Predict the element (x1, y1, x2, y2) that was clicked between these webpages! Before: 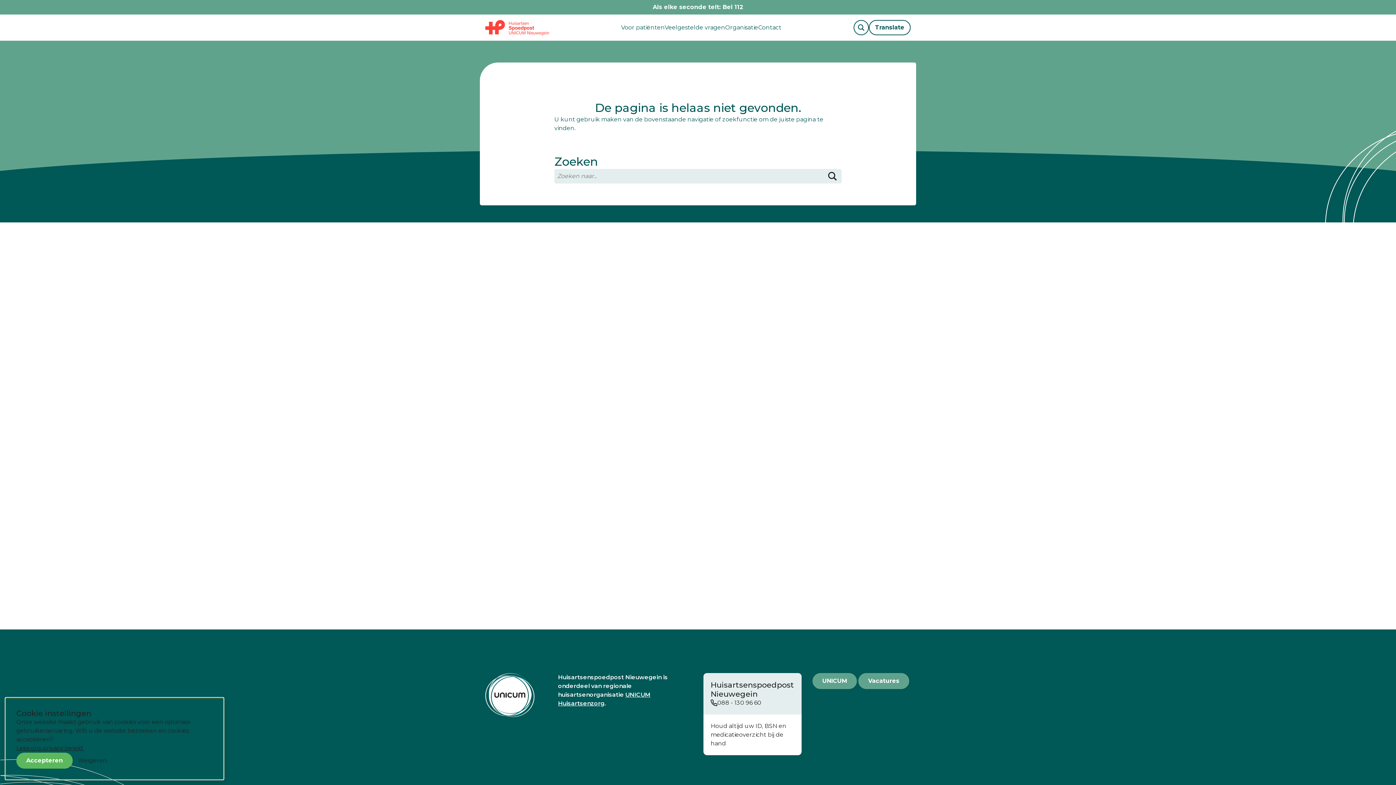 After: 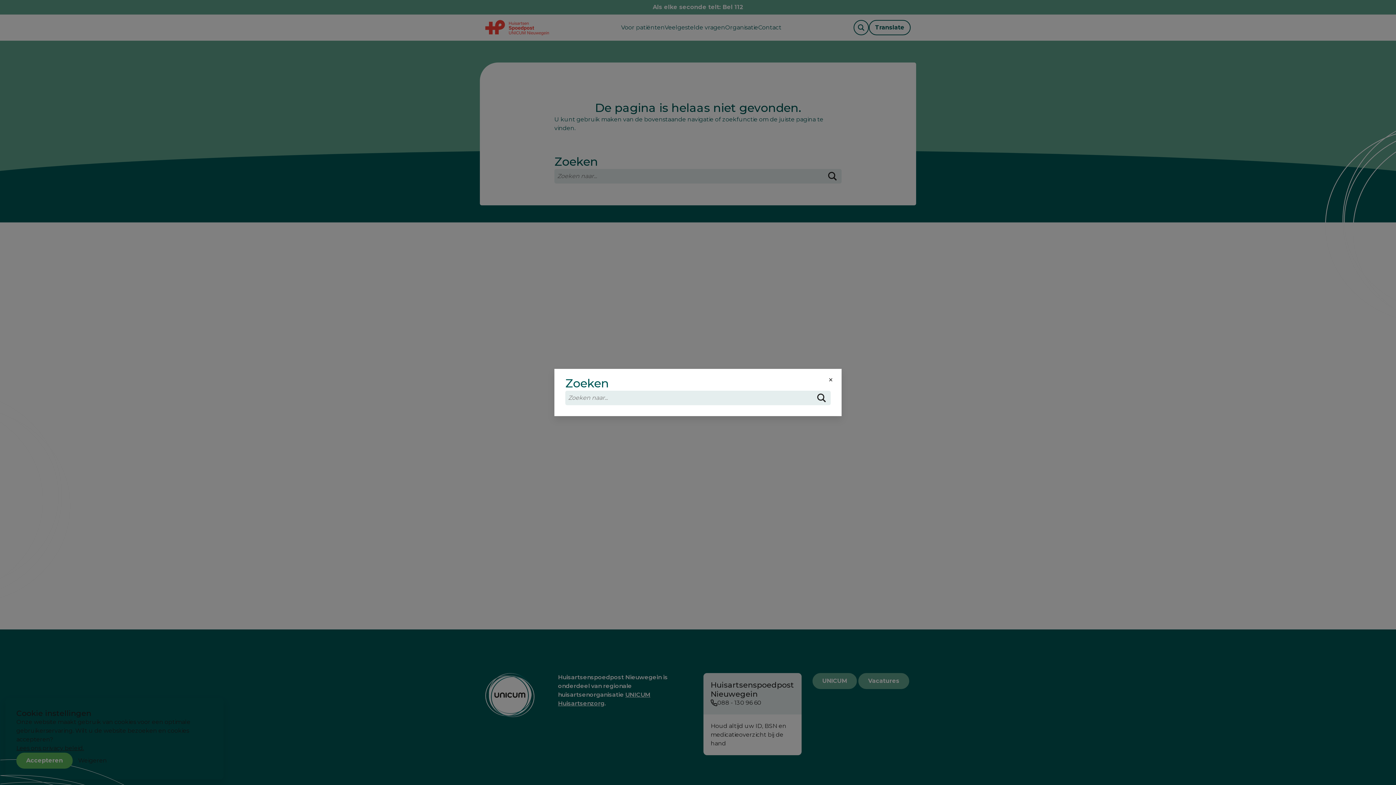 Action: bbox: (853, 20, 869, 35)